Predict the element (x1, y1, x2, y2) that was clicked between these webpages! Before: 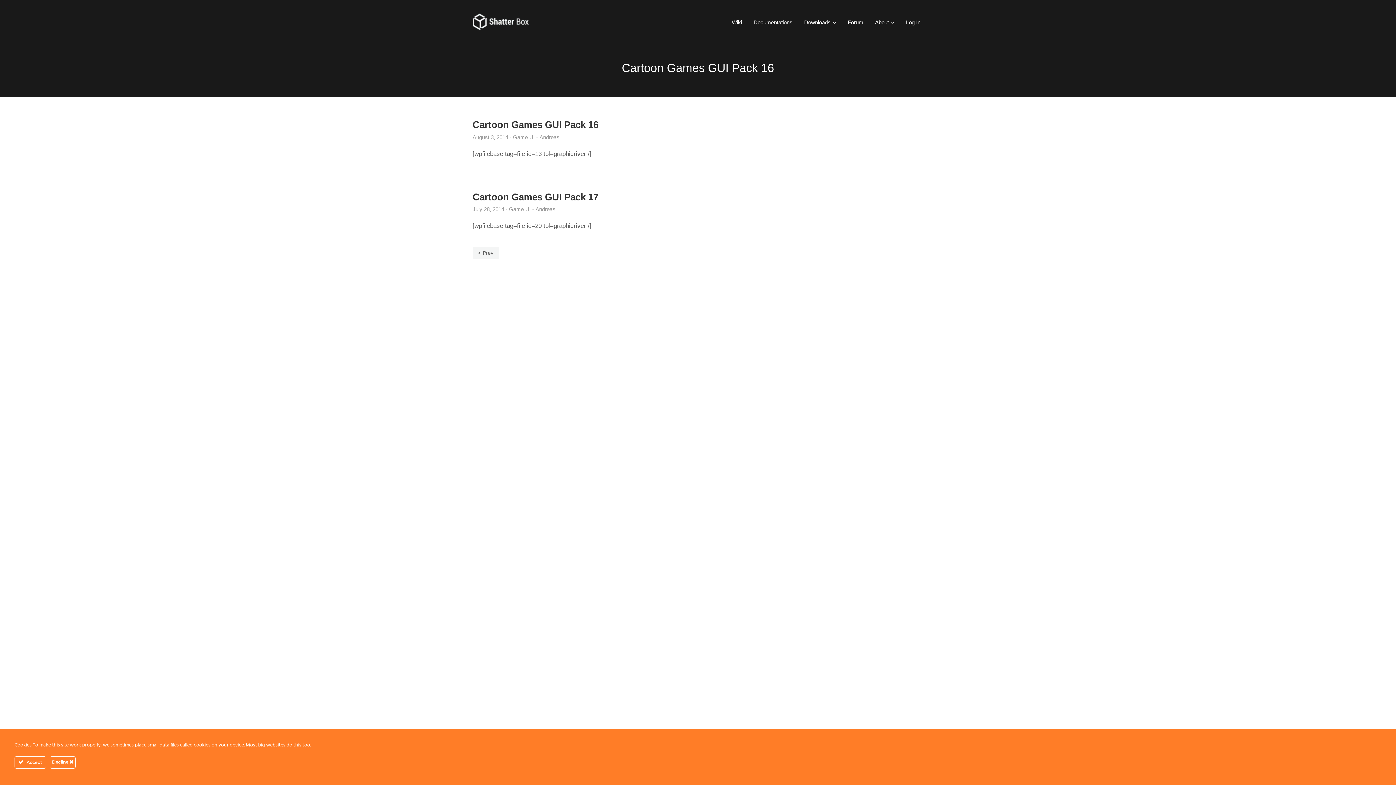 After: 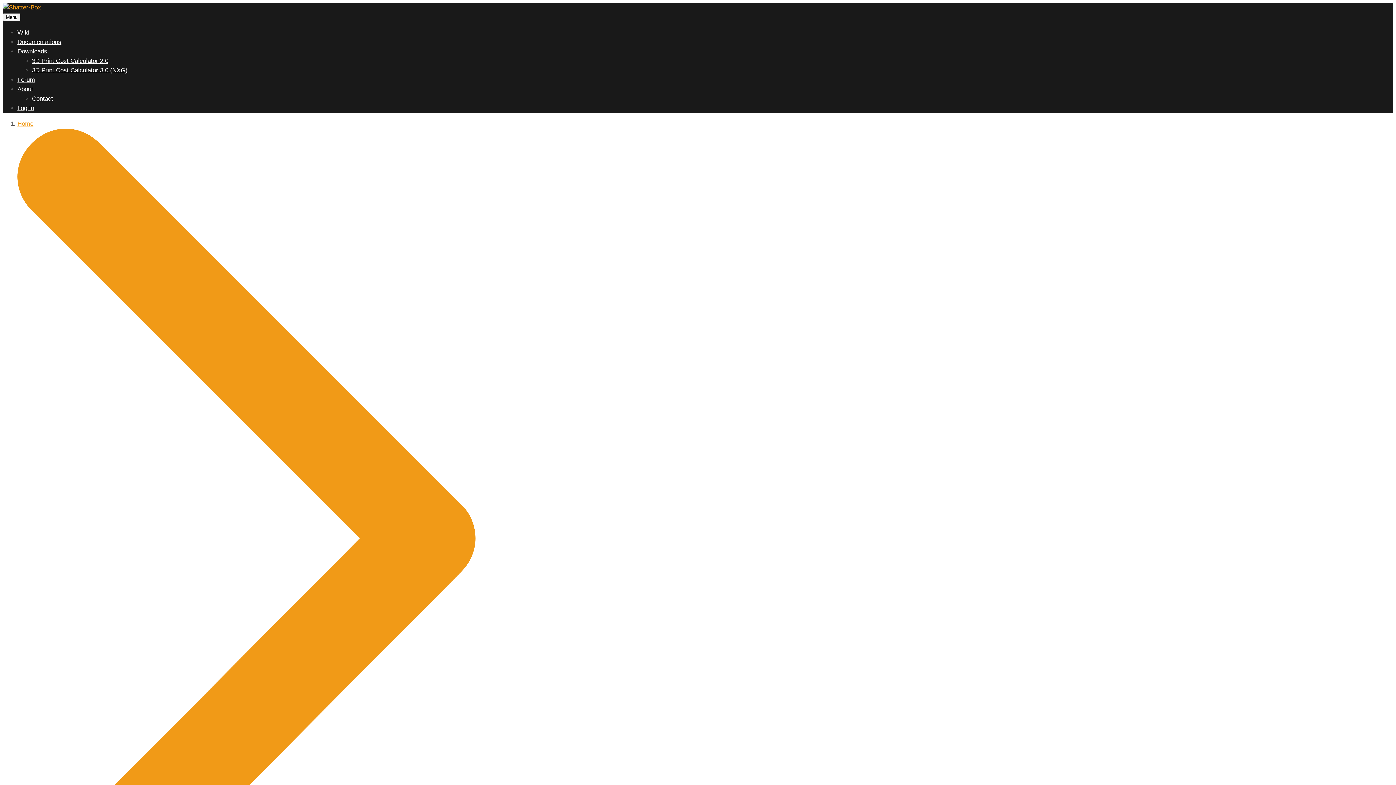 Action: label: Log In bbox: (903, 16, 923, 28)